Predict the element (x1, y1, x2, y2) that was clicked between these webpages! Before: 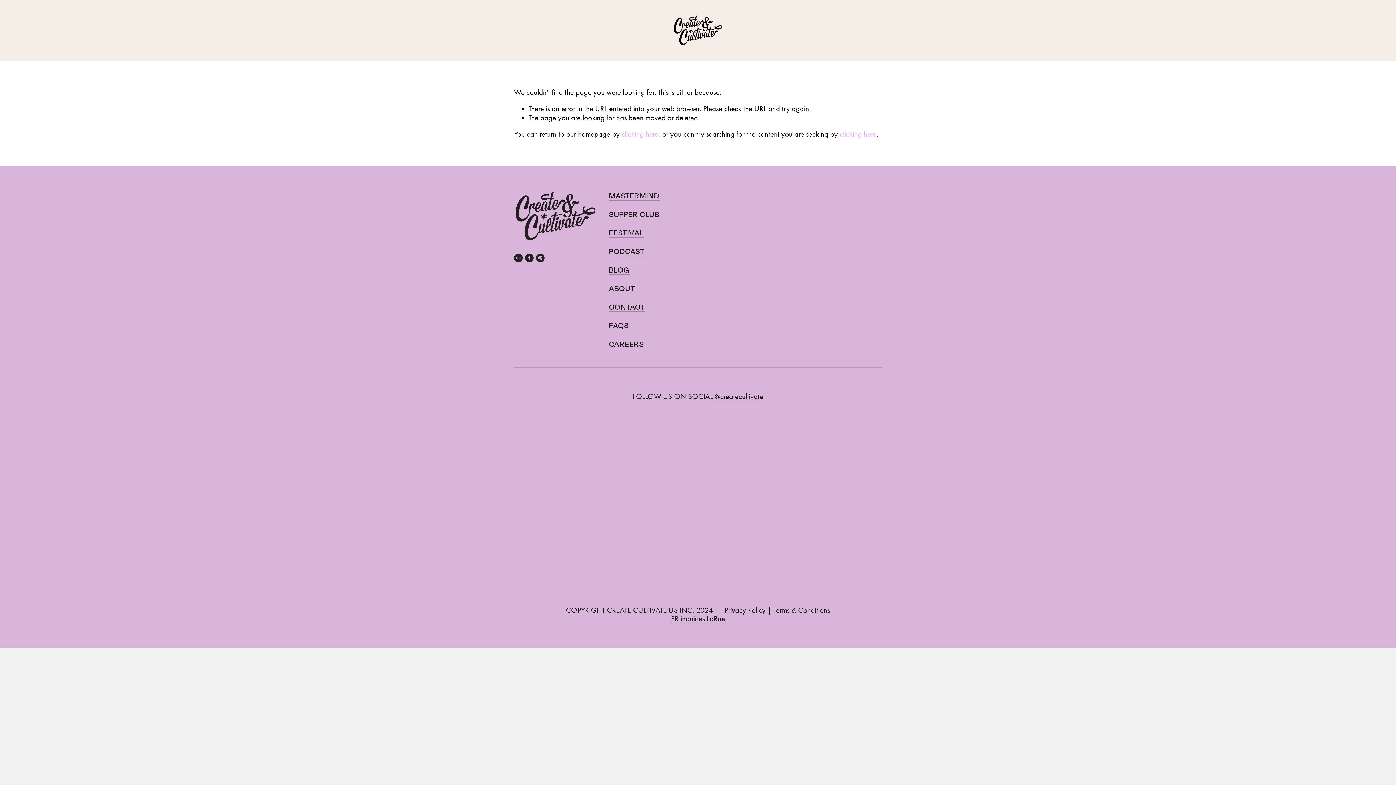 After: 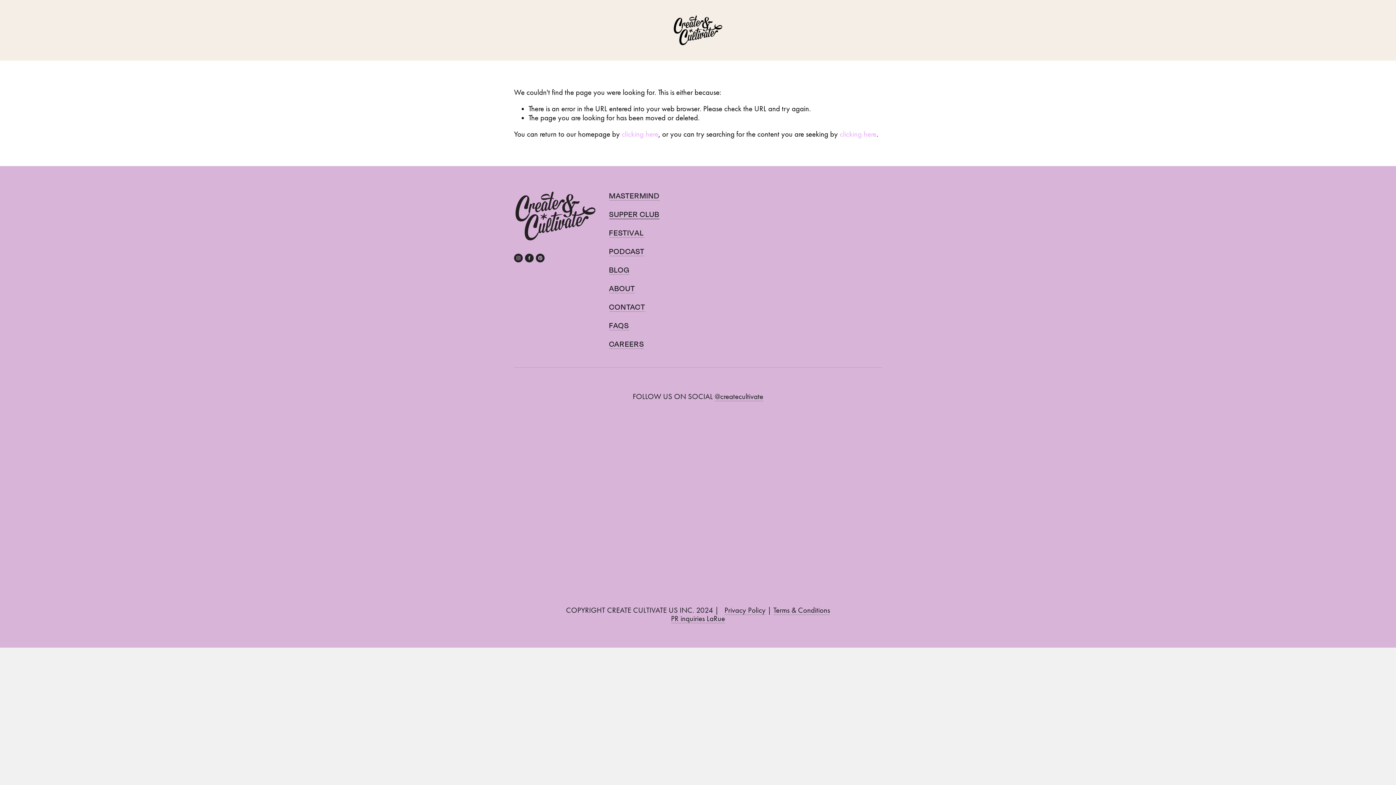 Action: label: SUPPER CLUB bbox: (609, 209, 659, 219)